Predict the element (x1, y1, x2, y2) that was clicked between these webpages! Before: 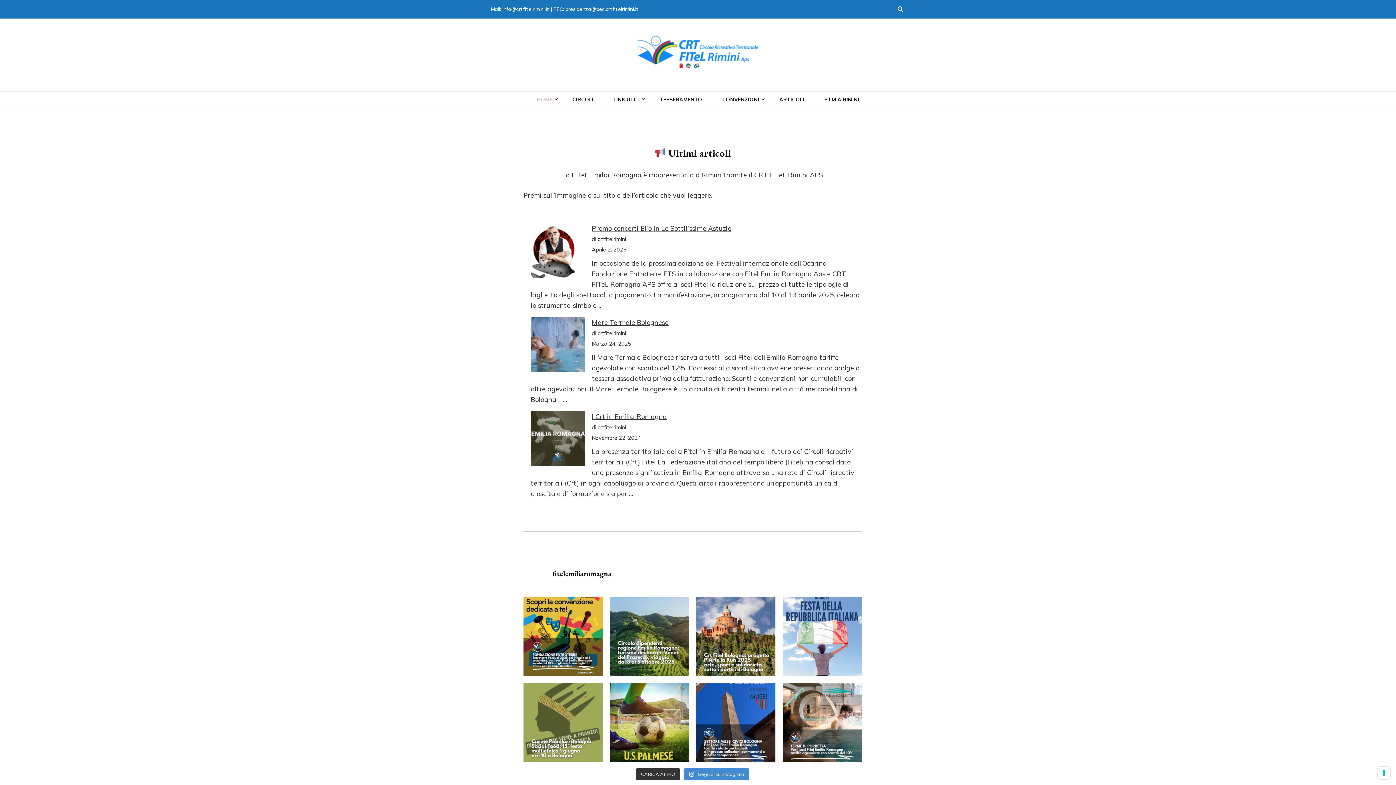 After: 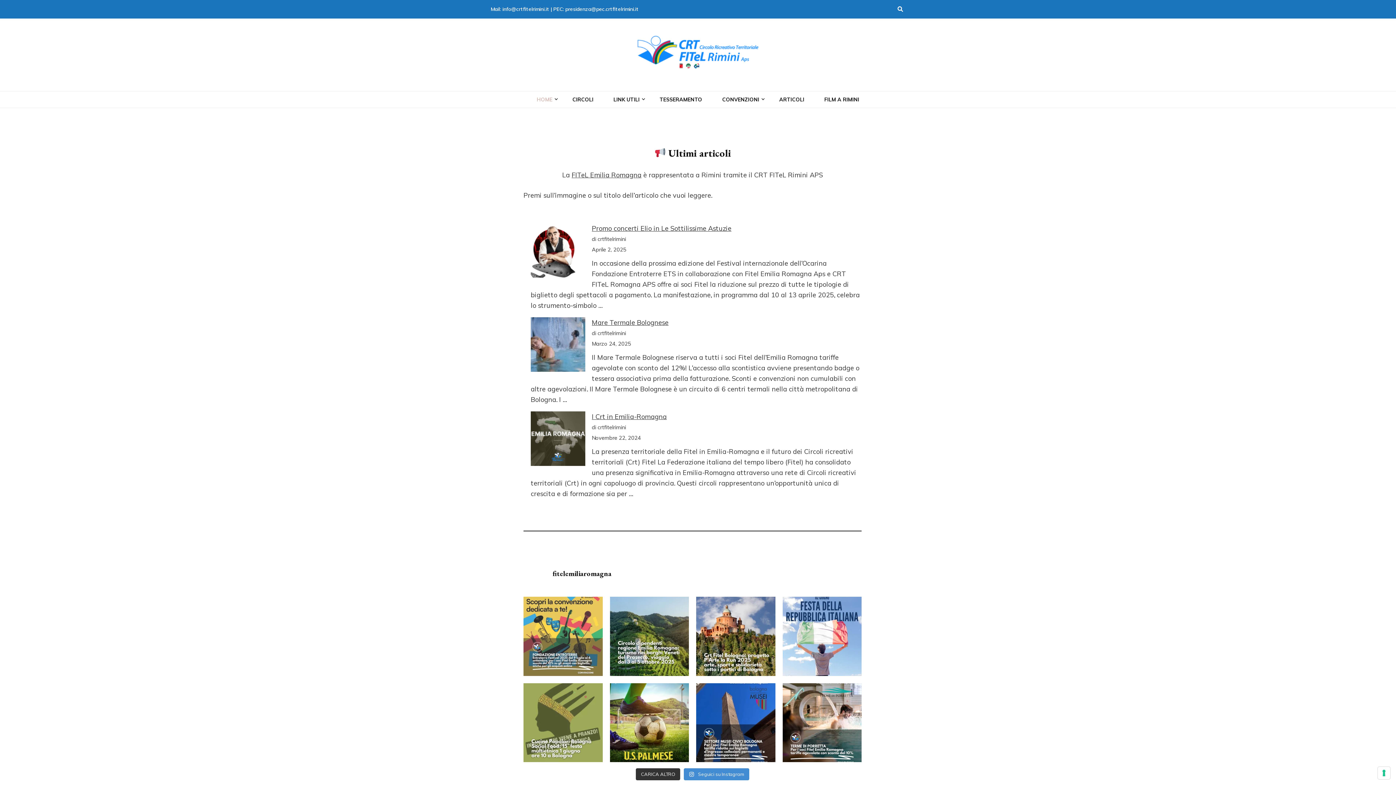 Action: bbox: (523, 597, 602, 676) label:  Un'estate di musica, arte e paesaggi indiment